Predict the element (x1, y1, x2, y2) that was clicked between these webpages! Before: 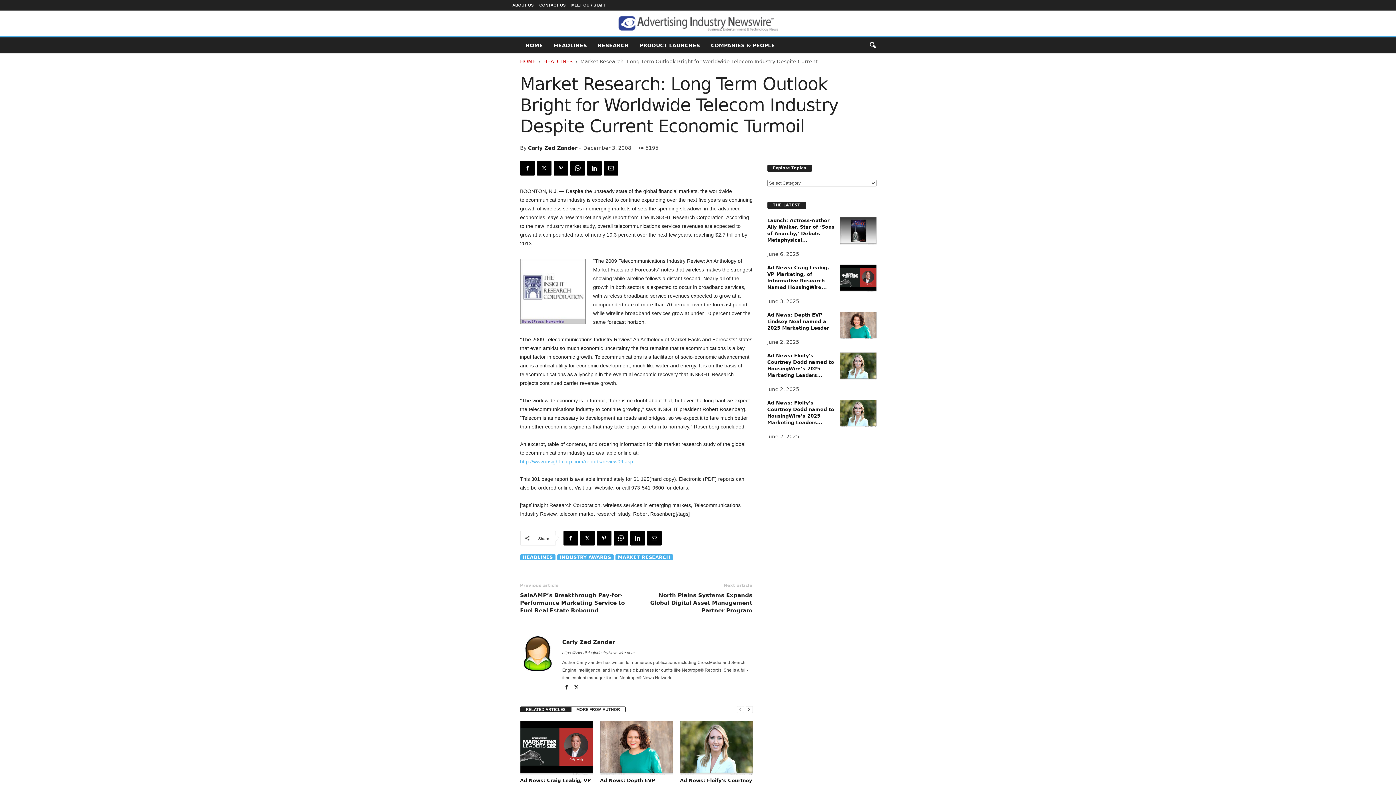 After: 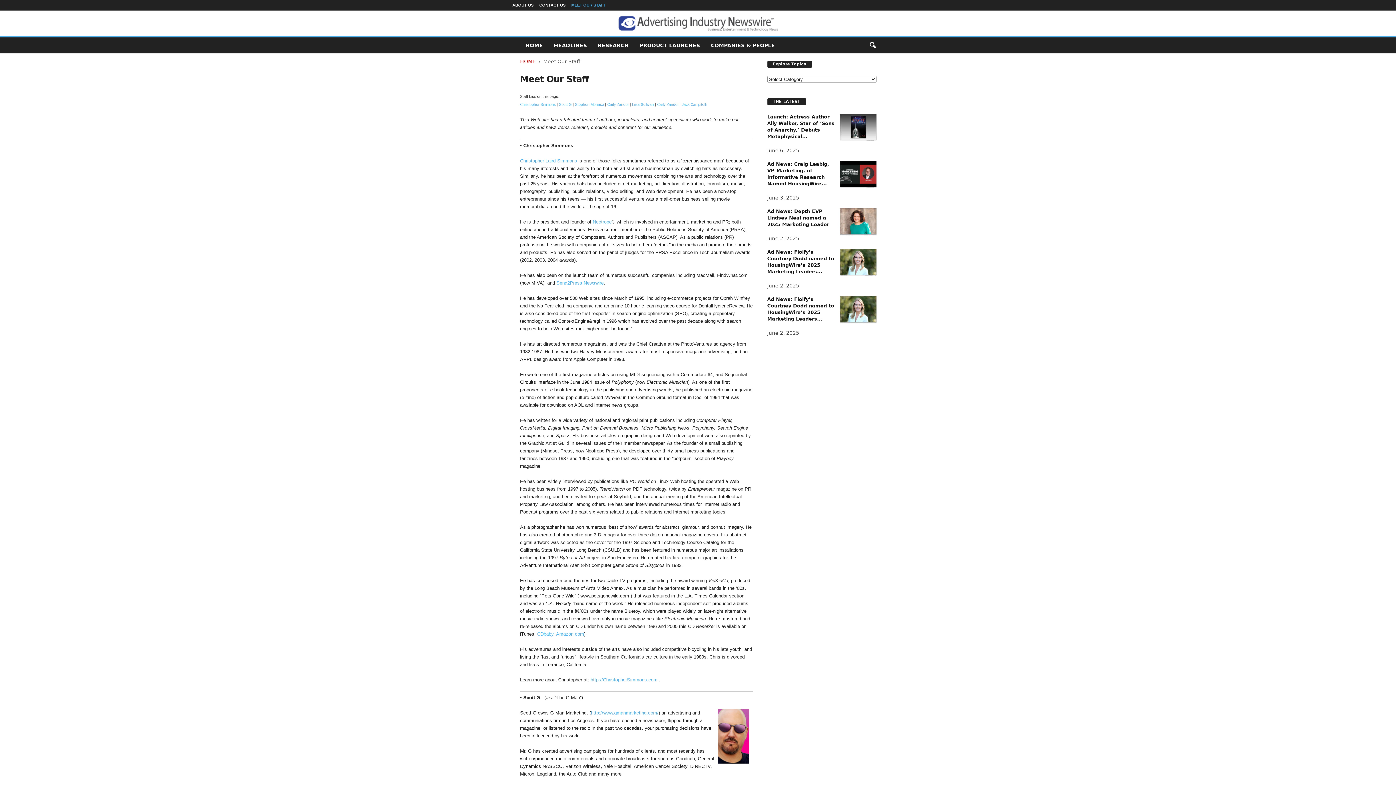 Action: label: MEET OUR STAFF bbox: (571, 2, 606, 7)